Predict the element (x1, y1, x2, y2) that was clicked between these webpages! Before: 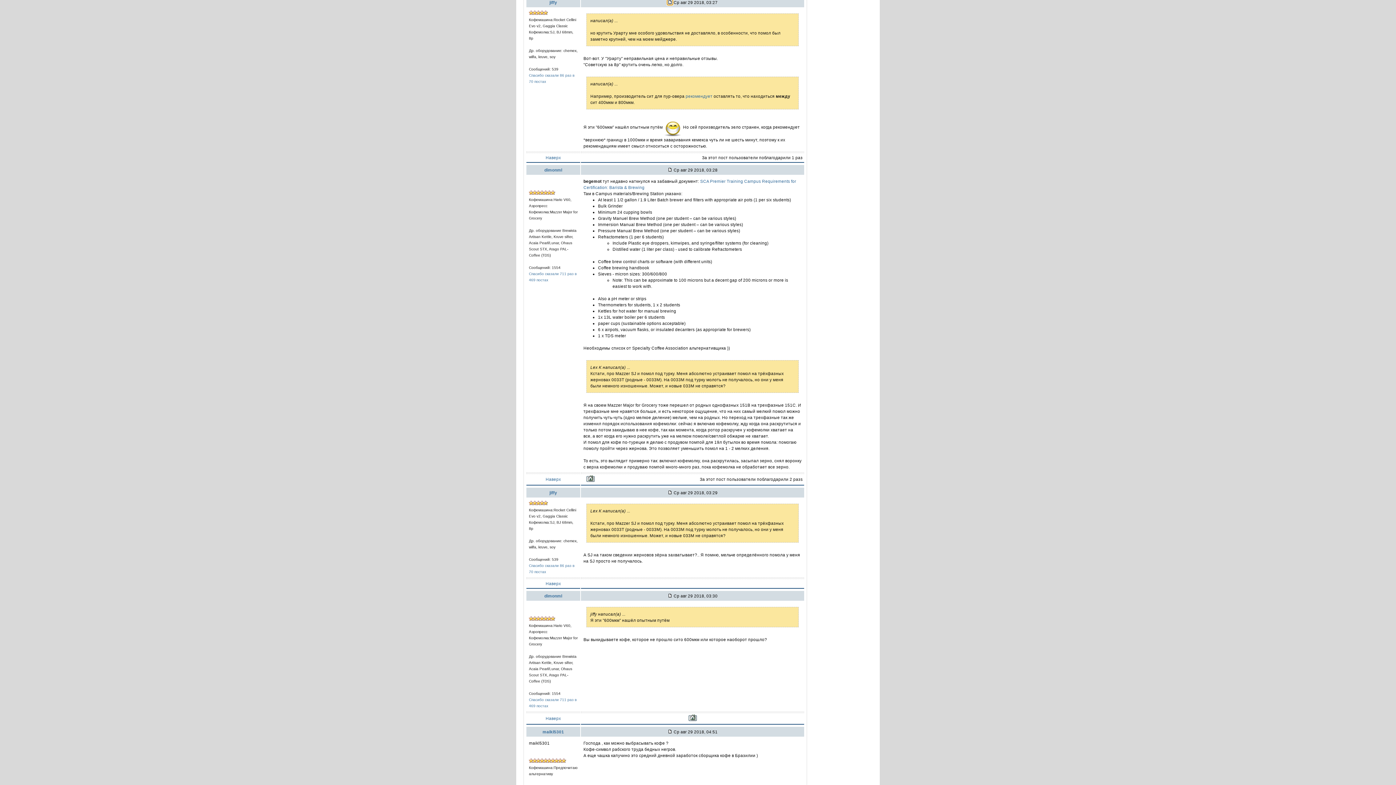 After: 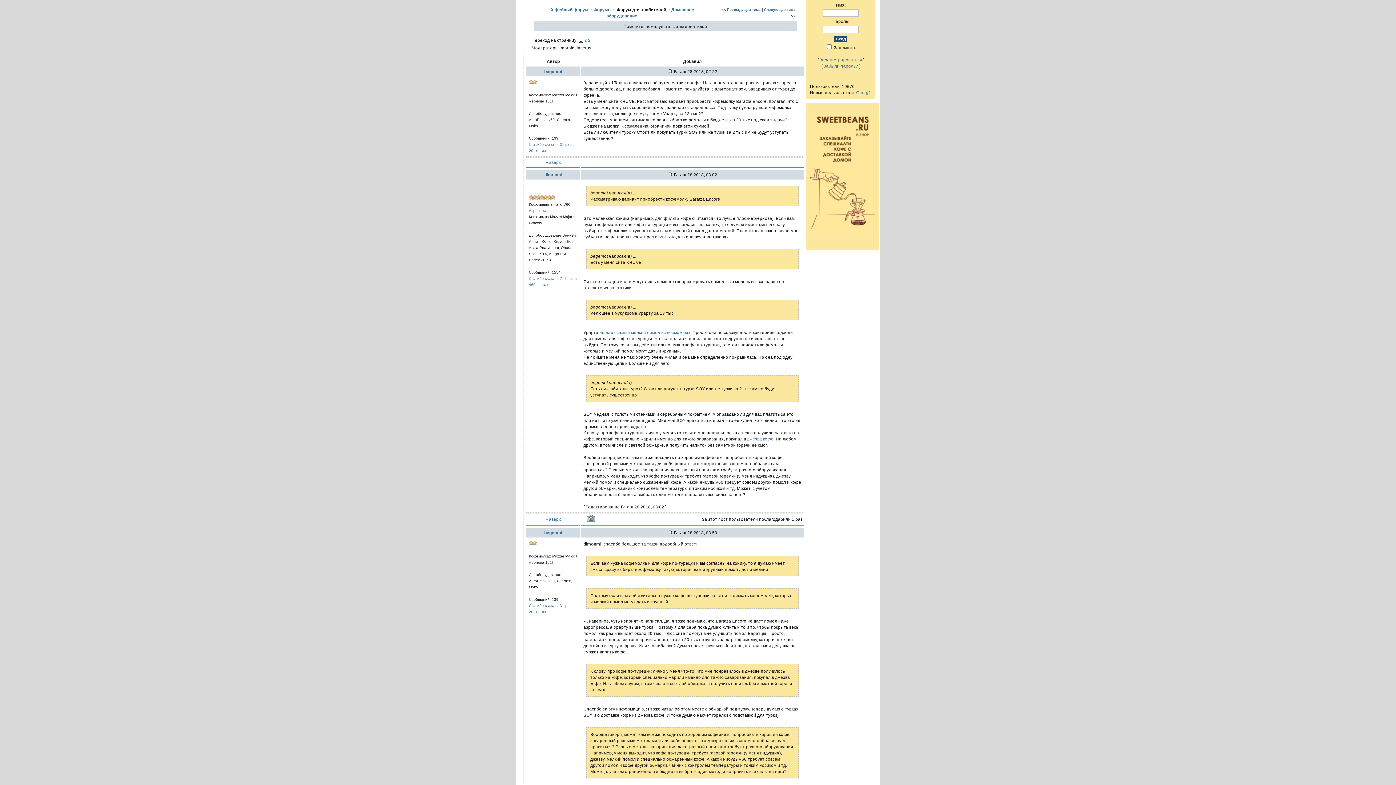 Action: bbox: (545, 155, 561, 160) label: Наверх